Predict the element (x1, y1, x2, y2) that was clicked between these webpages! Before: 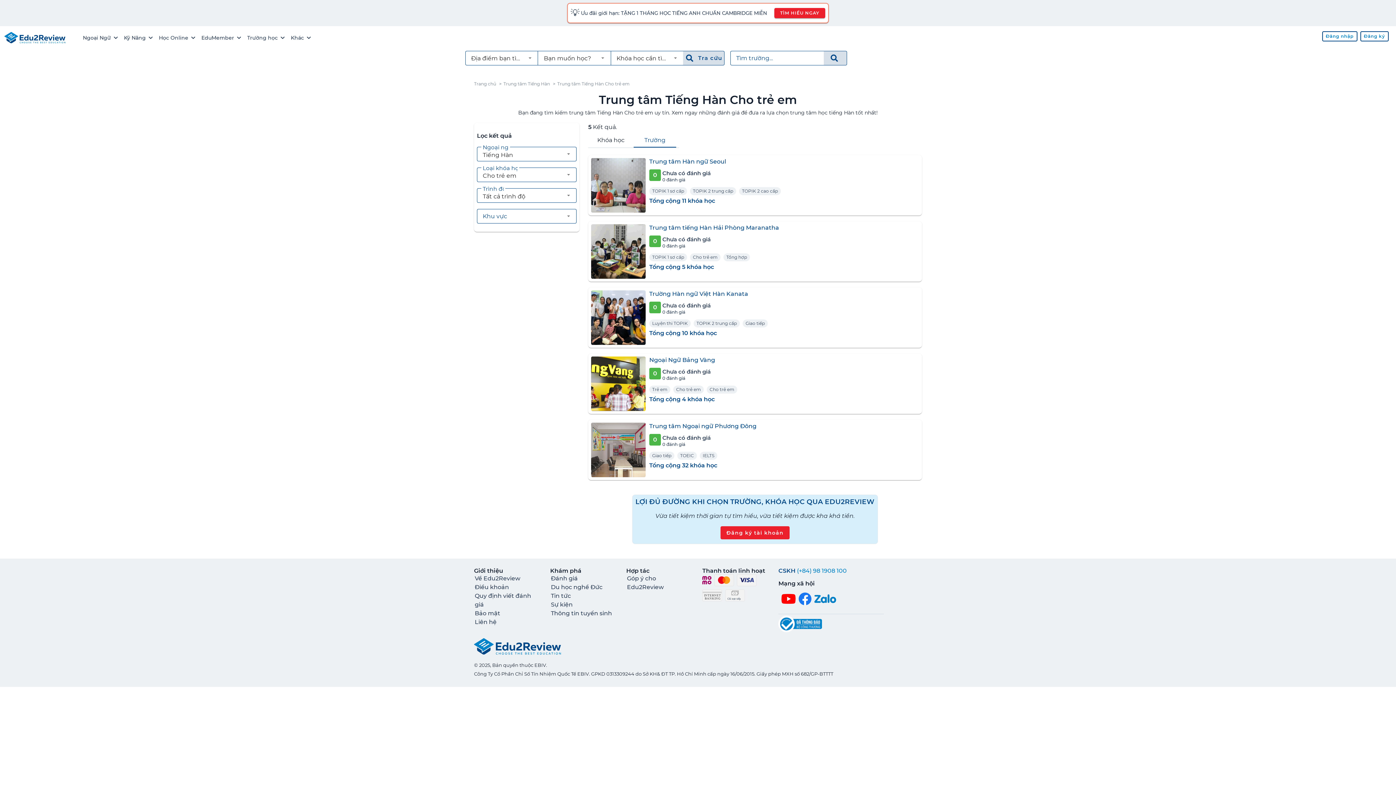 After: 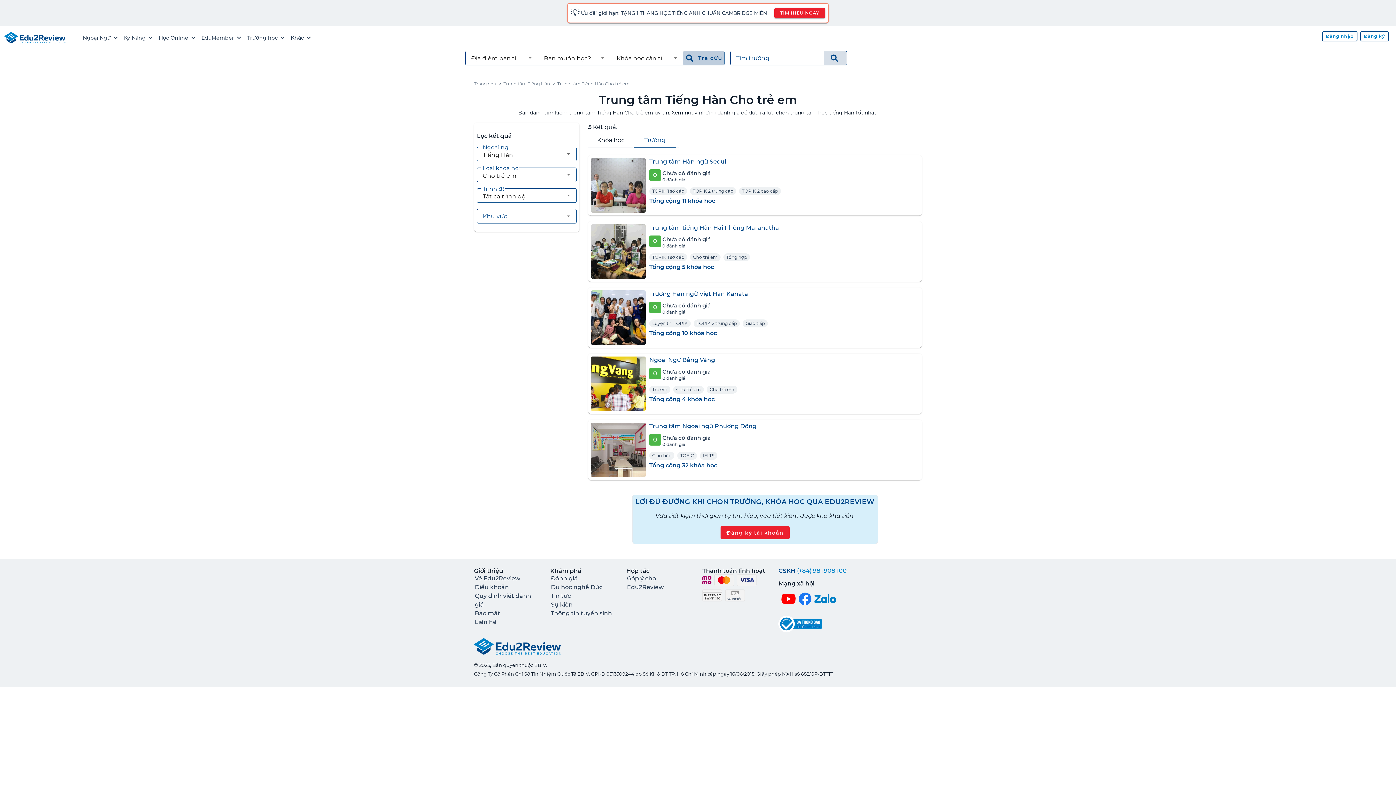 Action: label:  
Tra cứu  bbox: (683, 50, 724, 65)